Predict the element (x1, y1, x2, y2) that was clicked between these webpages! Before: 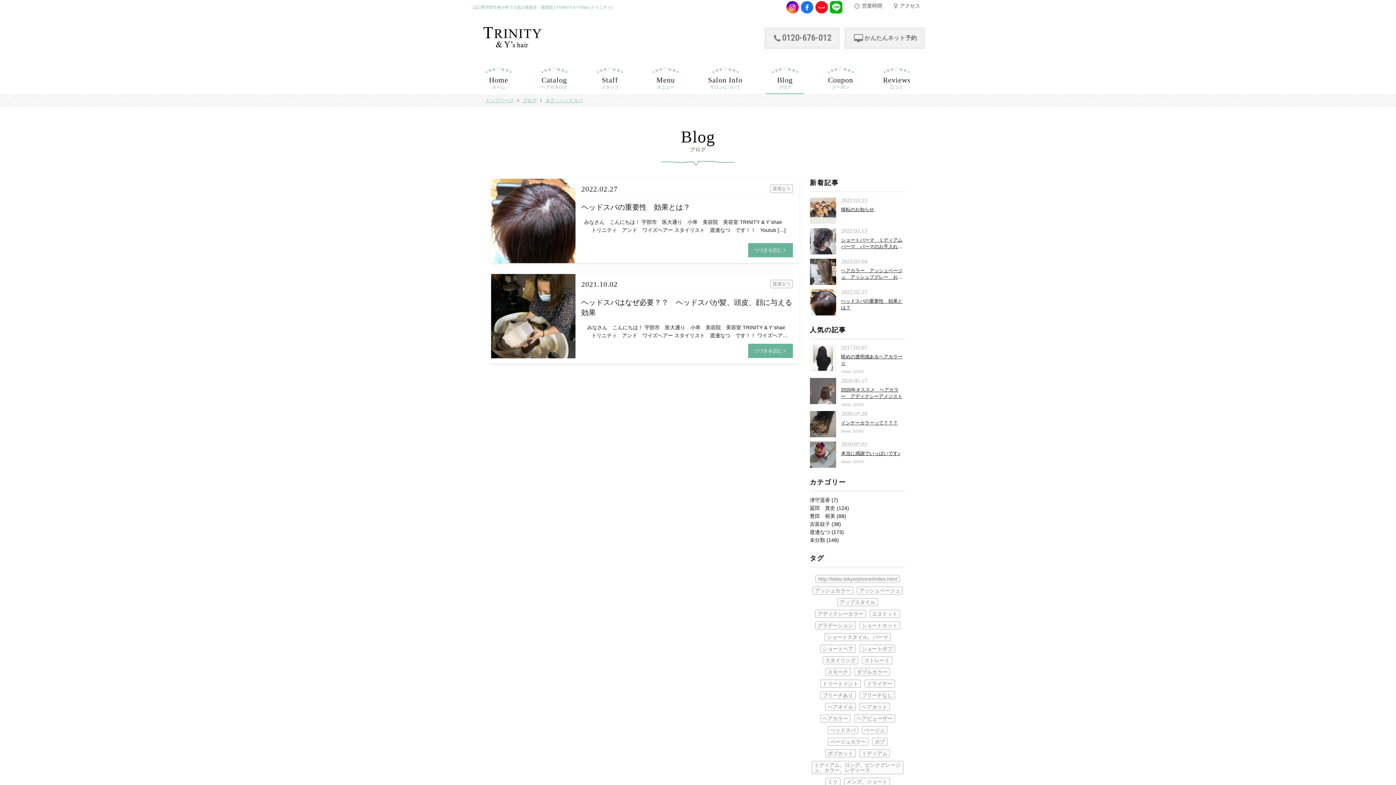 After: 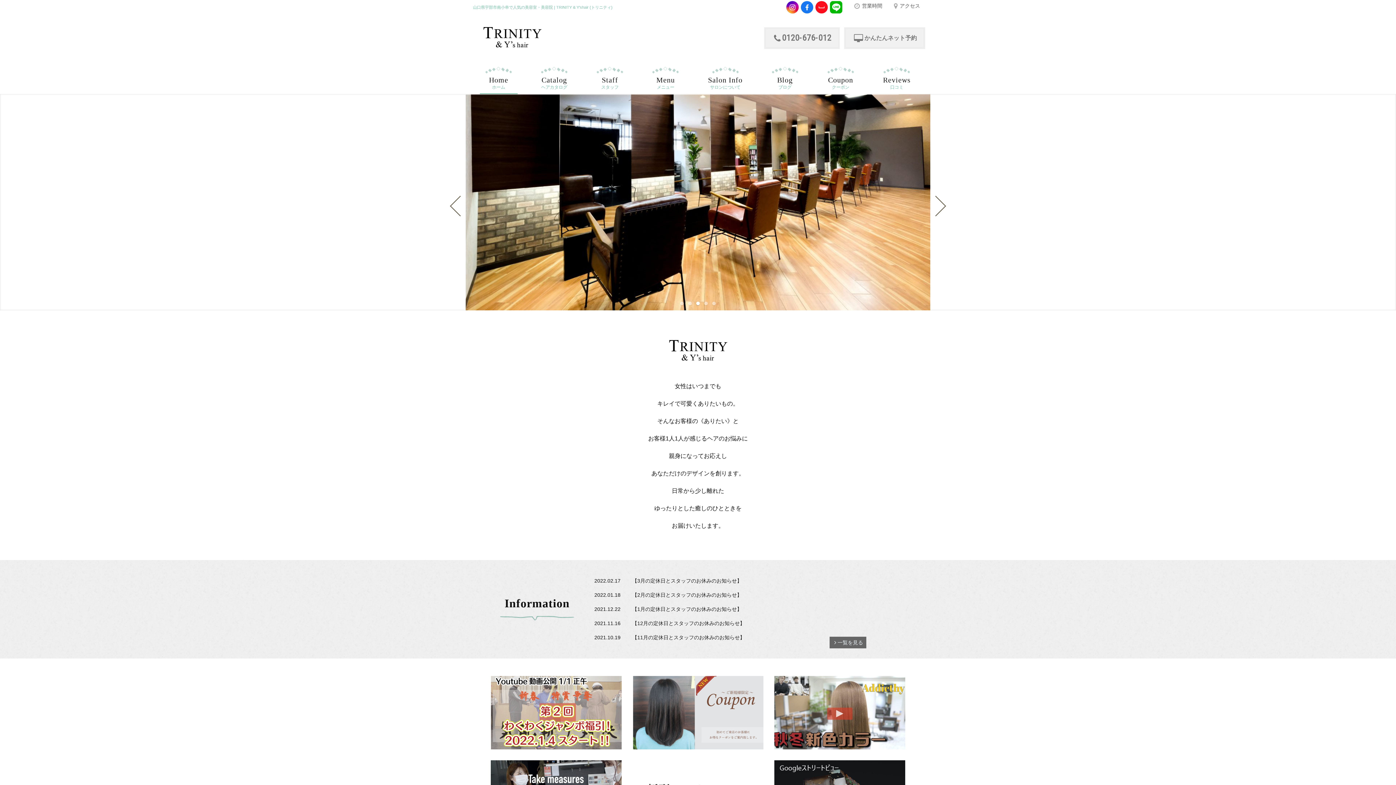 Action: bbox: (489, 74, 508, 94) label: ホーム
Home